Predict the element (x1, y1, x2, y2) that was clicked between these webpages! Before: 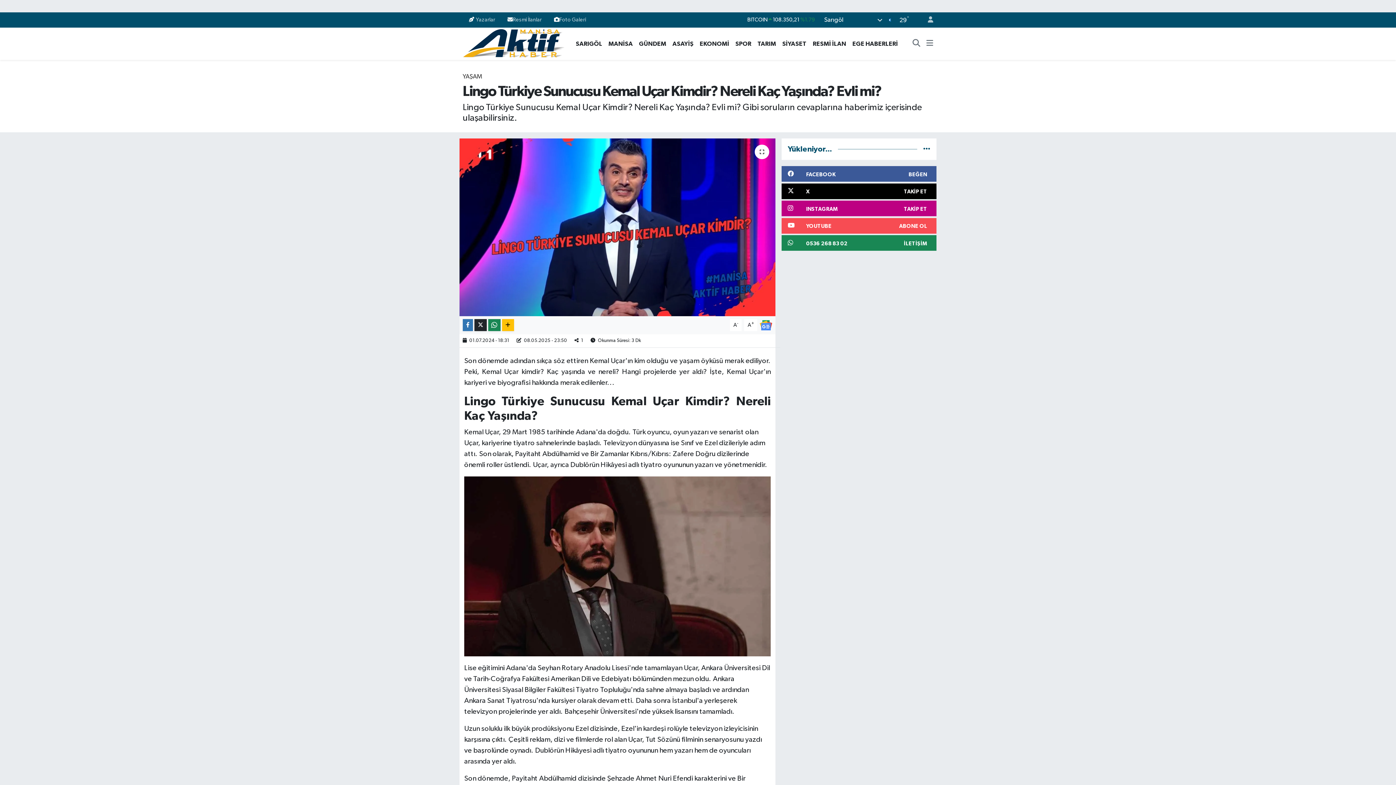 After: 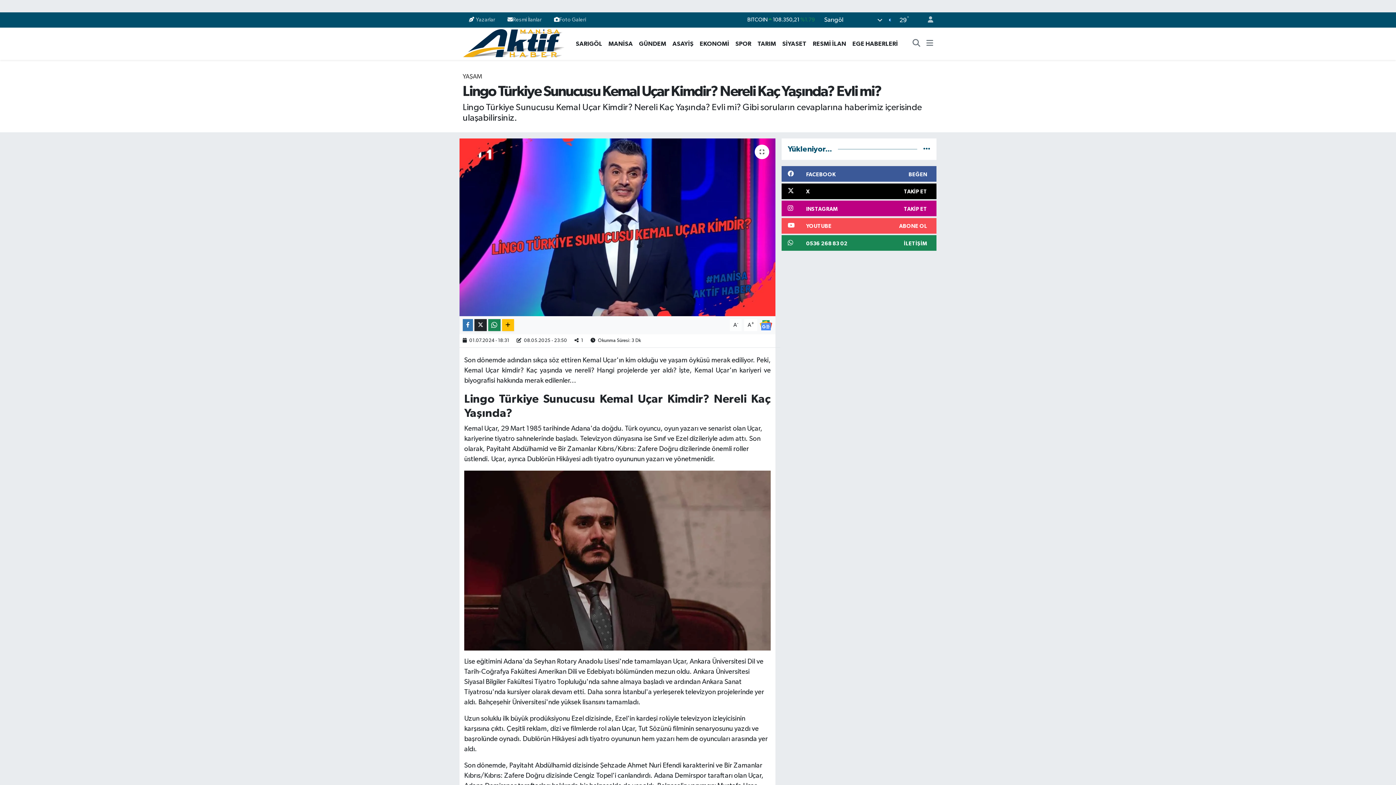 Action: label: A- bbox: (730, 319, 741, 331)